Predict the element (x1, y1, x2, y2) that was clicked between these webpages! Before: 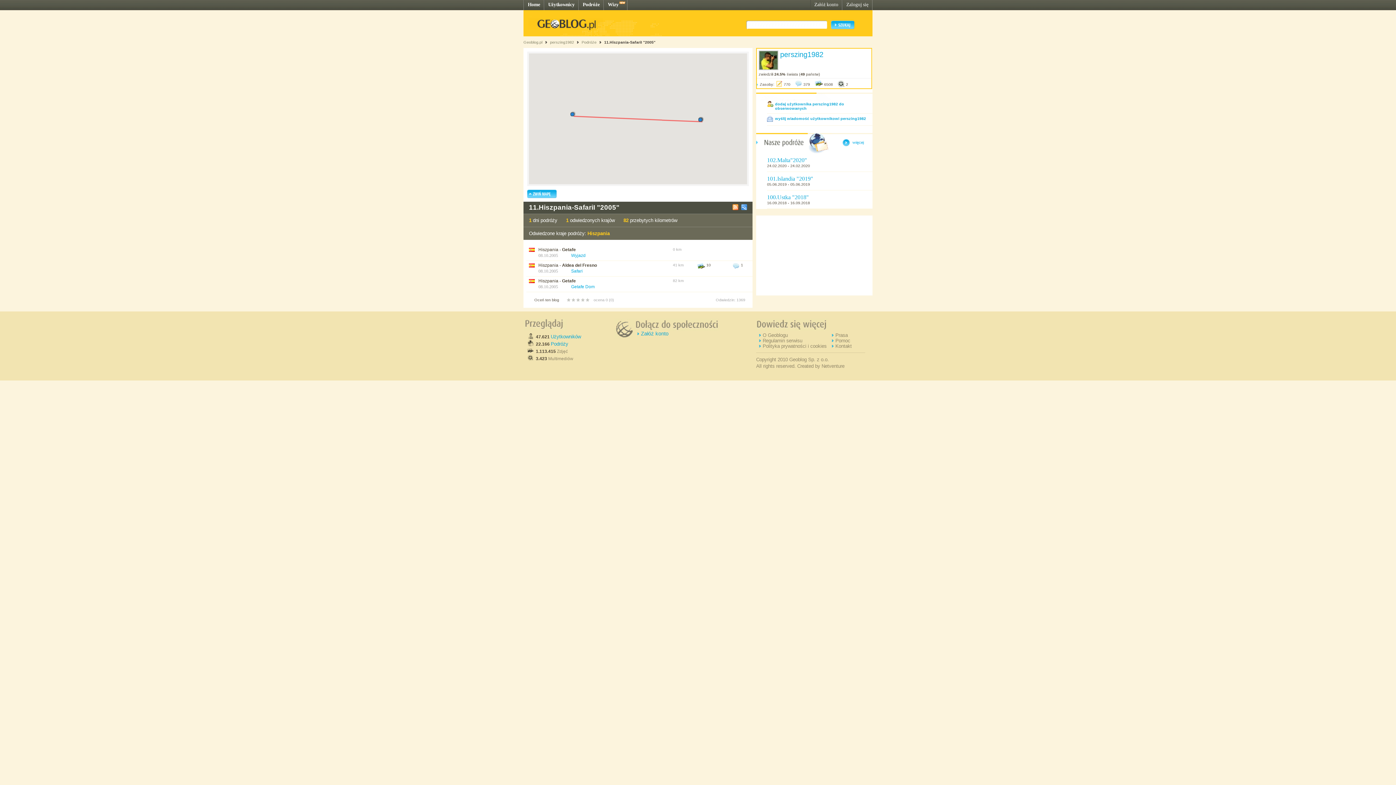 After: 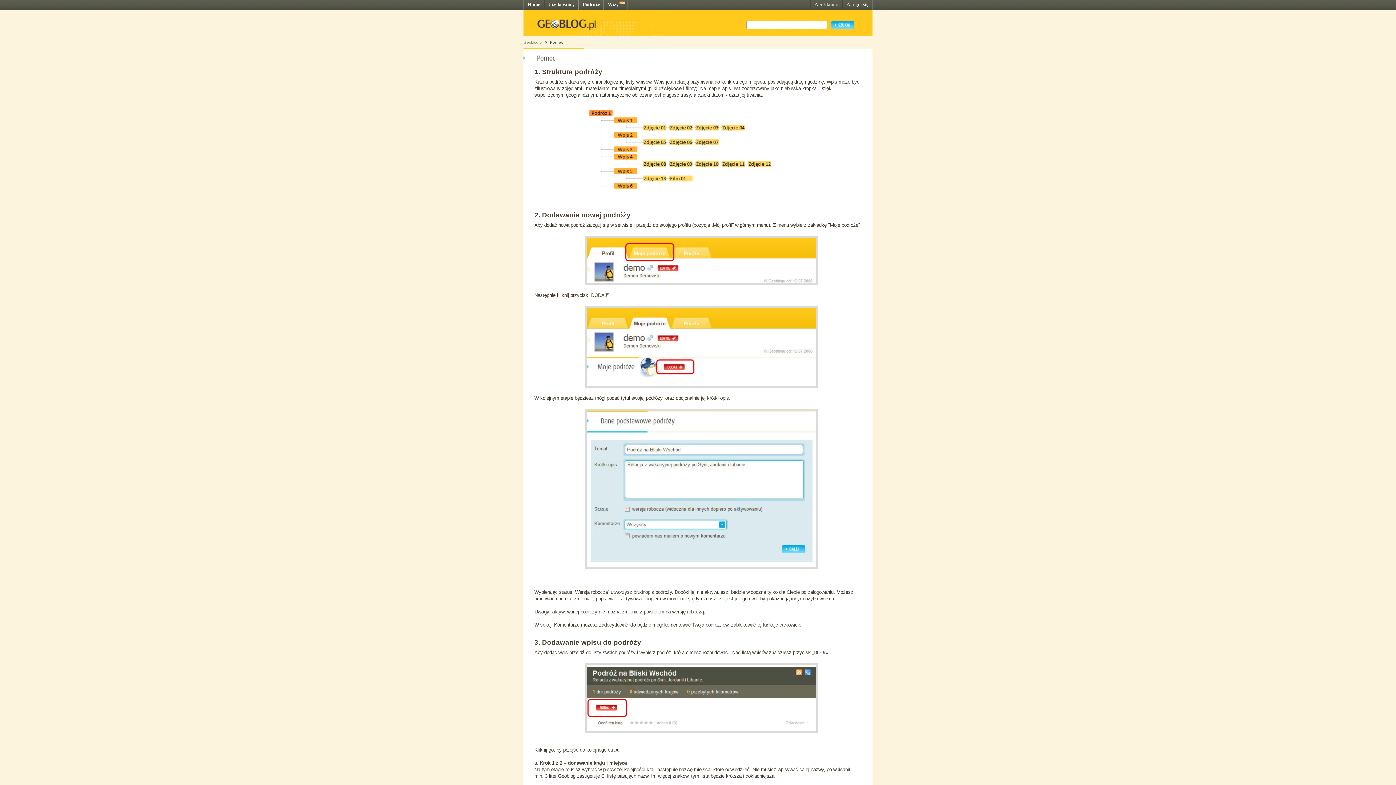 Action: label: Pomoc bbox: (835, 338, 850, 343)